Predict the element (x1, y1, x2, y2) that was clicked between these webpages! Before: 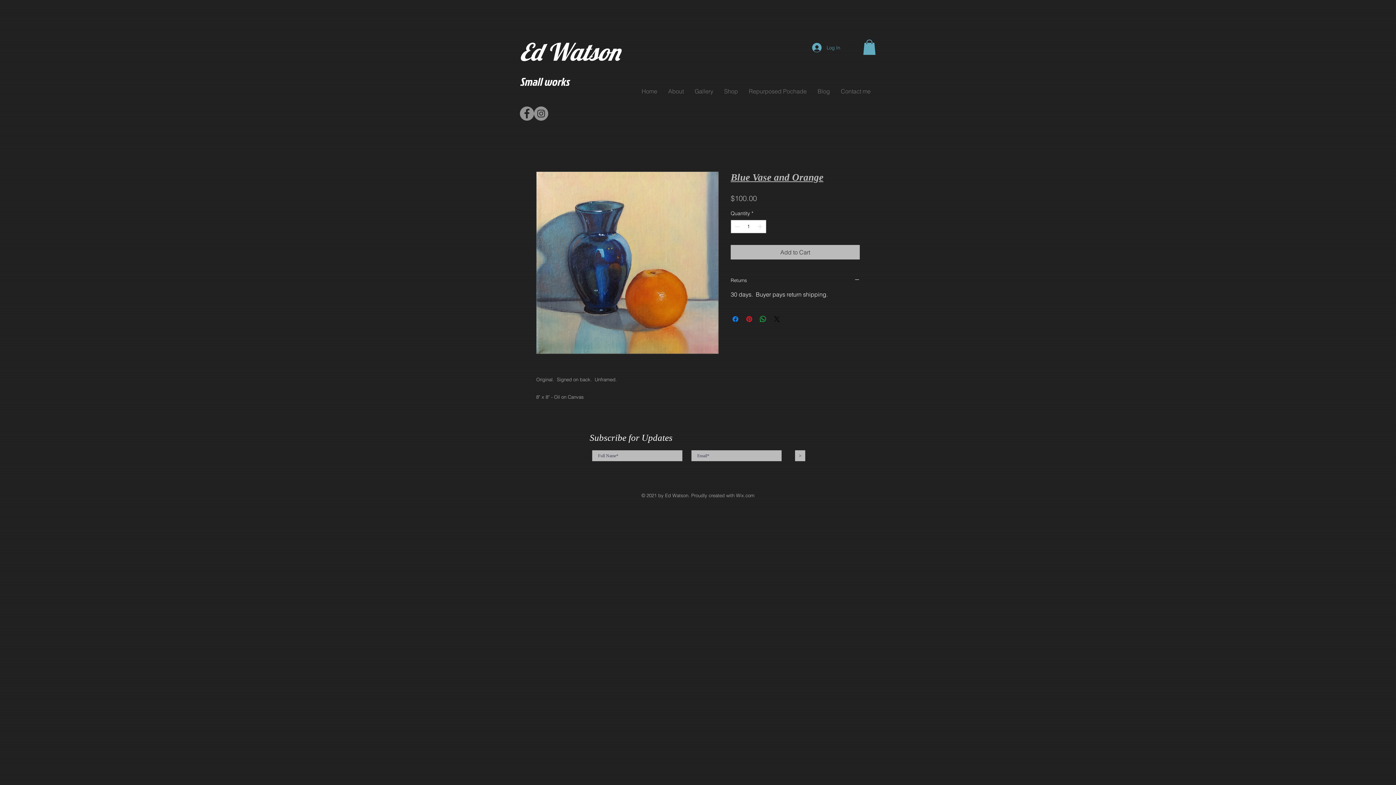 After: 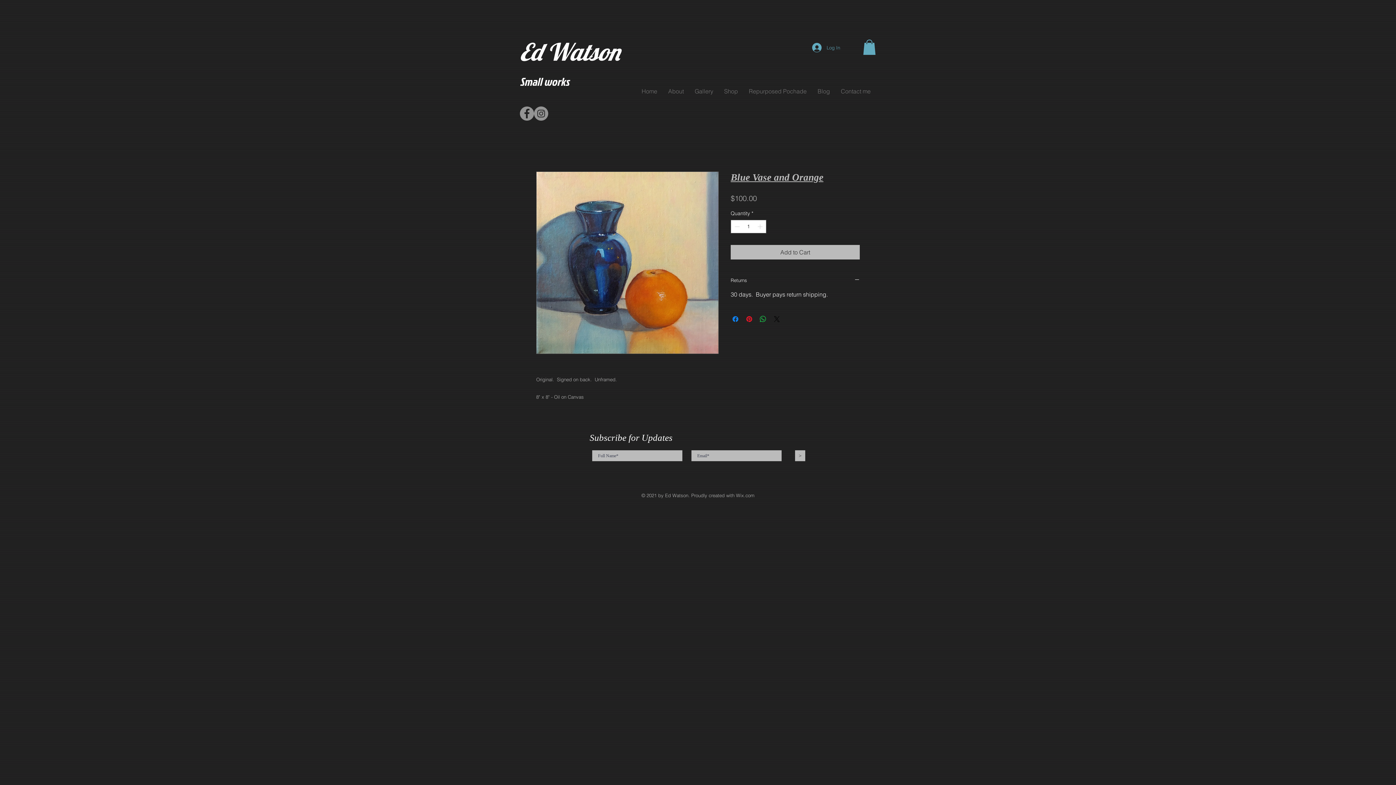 Action: bbox: (863, 39, 876, 54)